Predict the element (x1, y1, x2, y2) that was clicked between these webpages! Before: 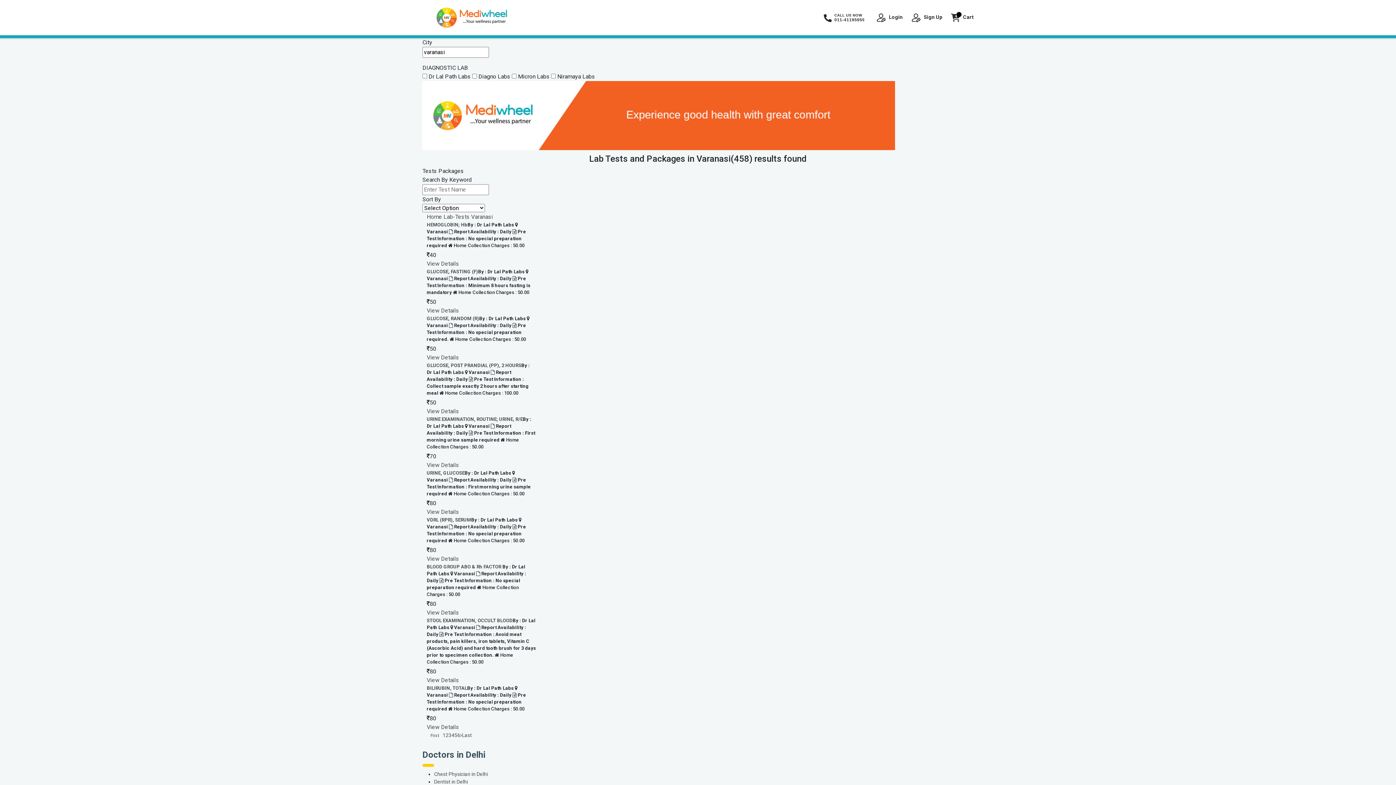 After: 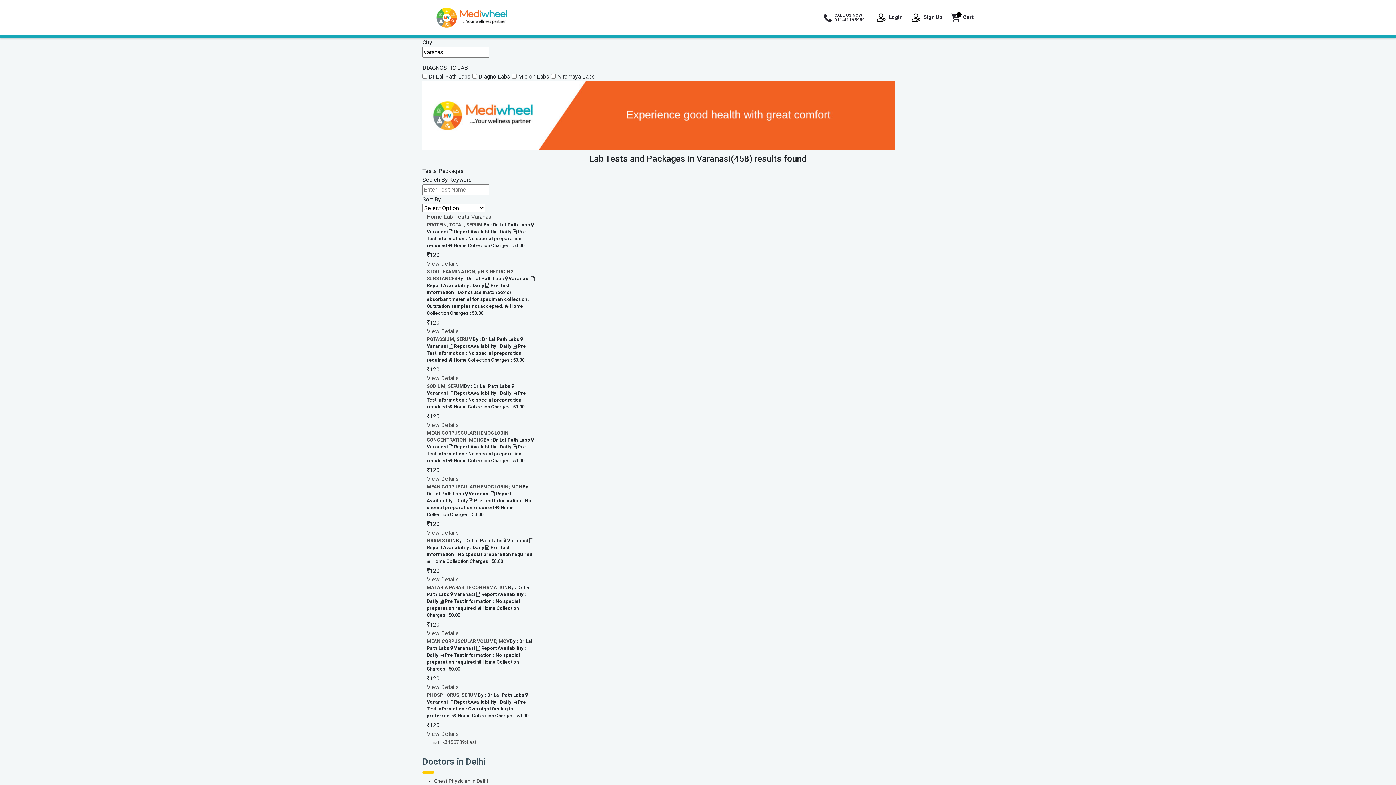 Action: bbox: (451, 732, 454, 738) label: 4